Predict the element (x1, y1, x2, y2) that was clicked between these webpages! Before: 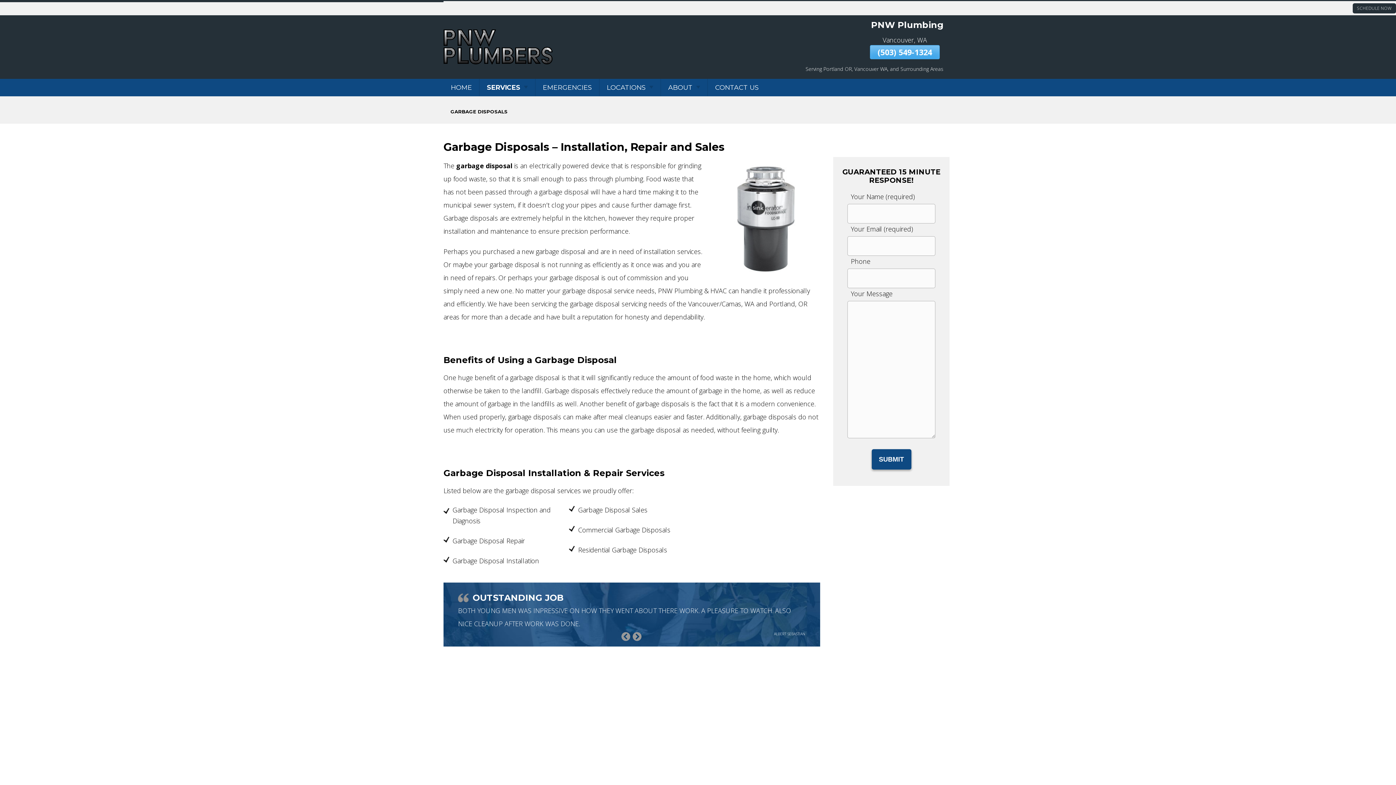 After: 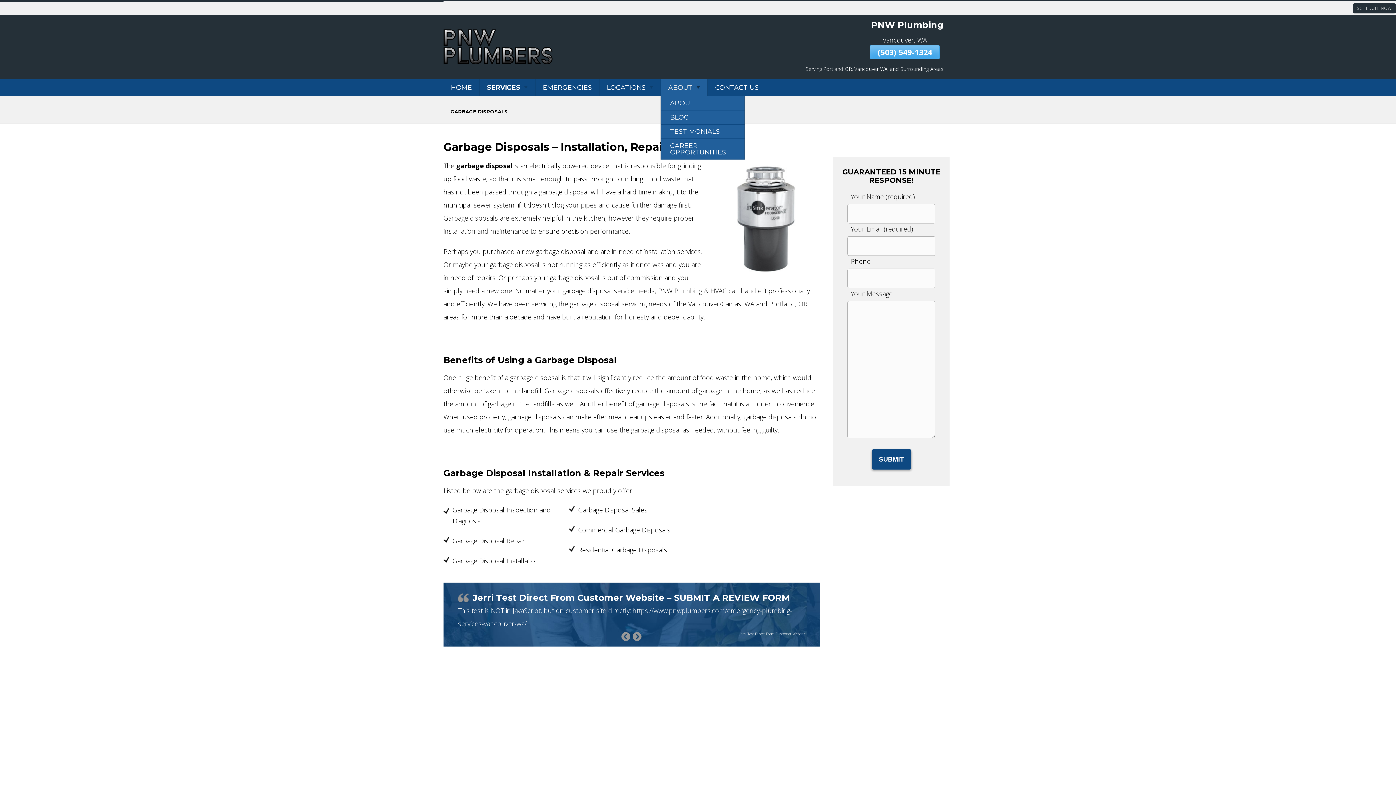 Action: label: ABOUT bbox: (661, 78, 707, 96)